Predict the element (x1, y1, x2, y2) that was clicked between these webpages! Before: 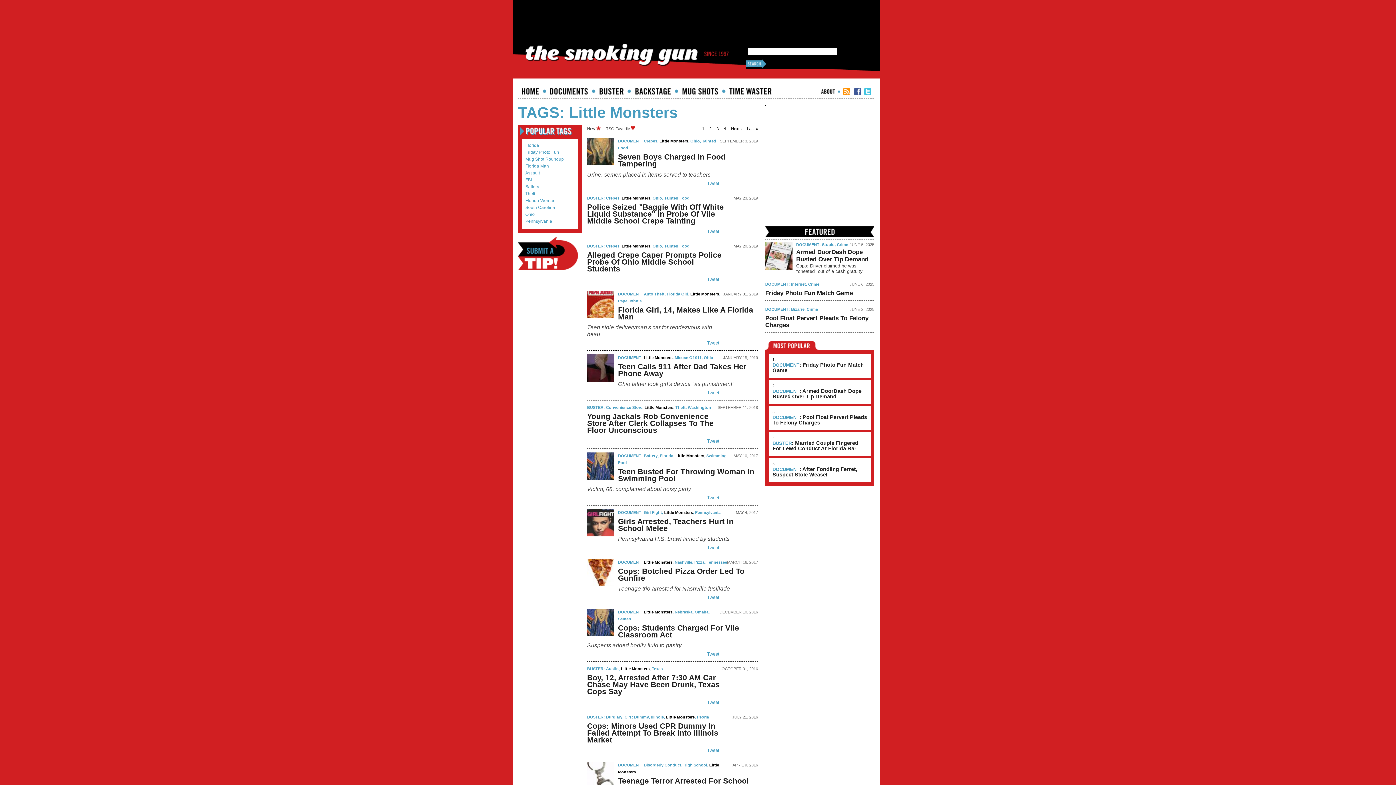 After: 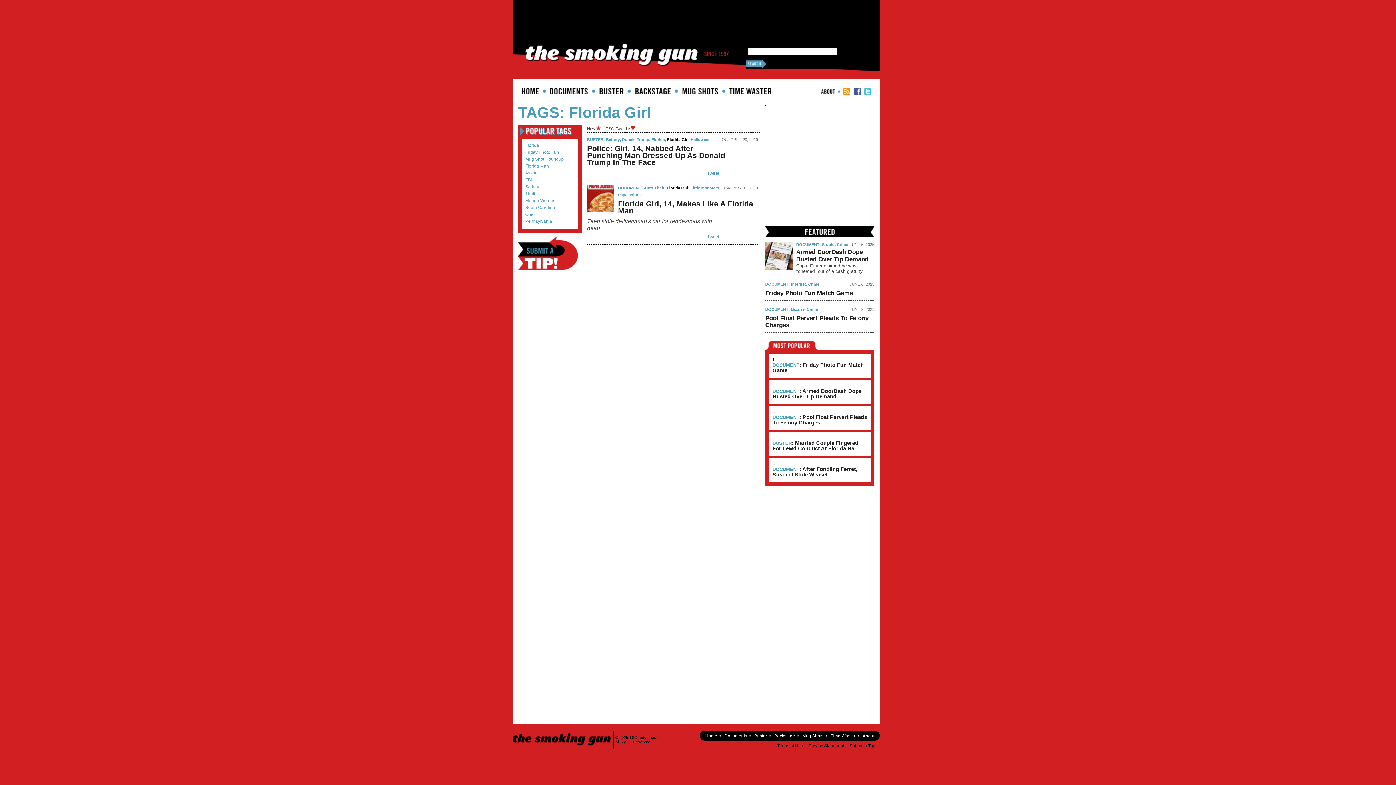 Action: bbox: (666, 292, 688, 296) label: Florida Girl